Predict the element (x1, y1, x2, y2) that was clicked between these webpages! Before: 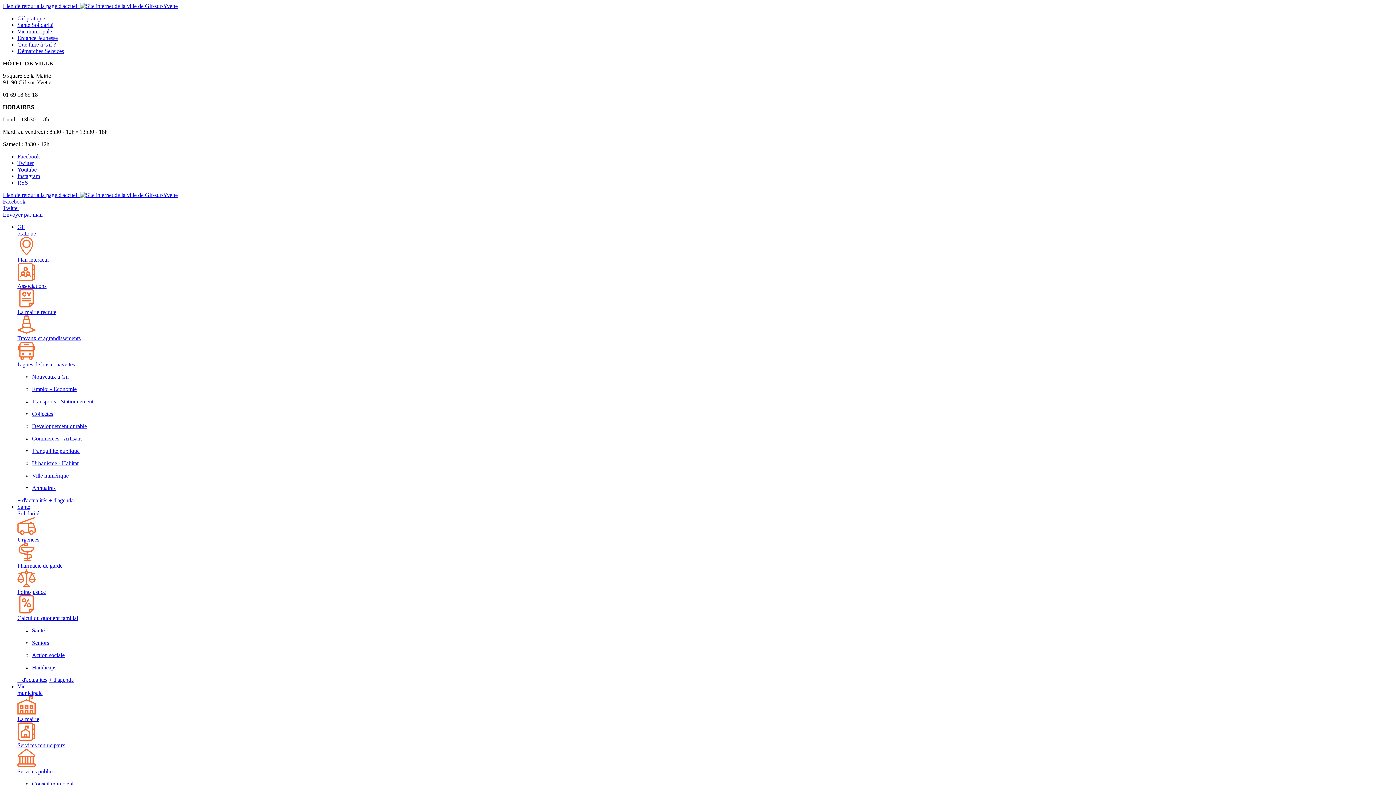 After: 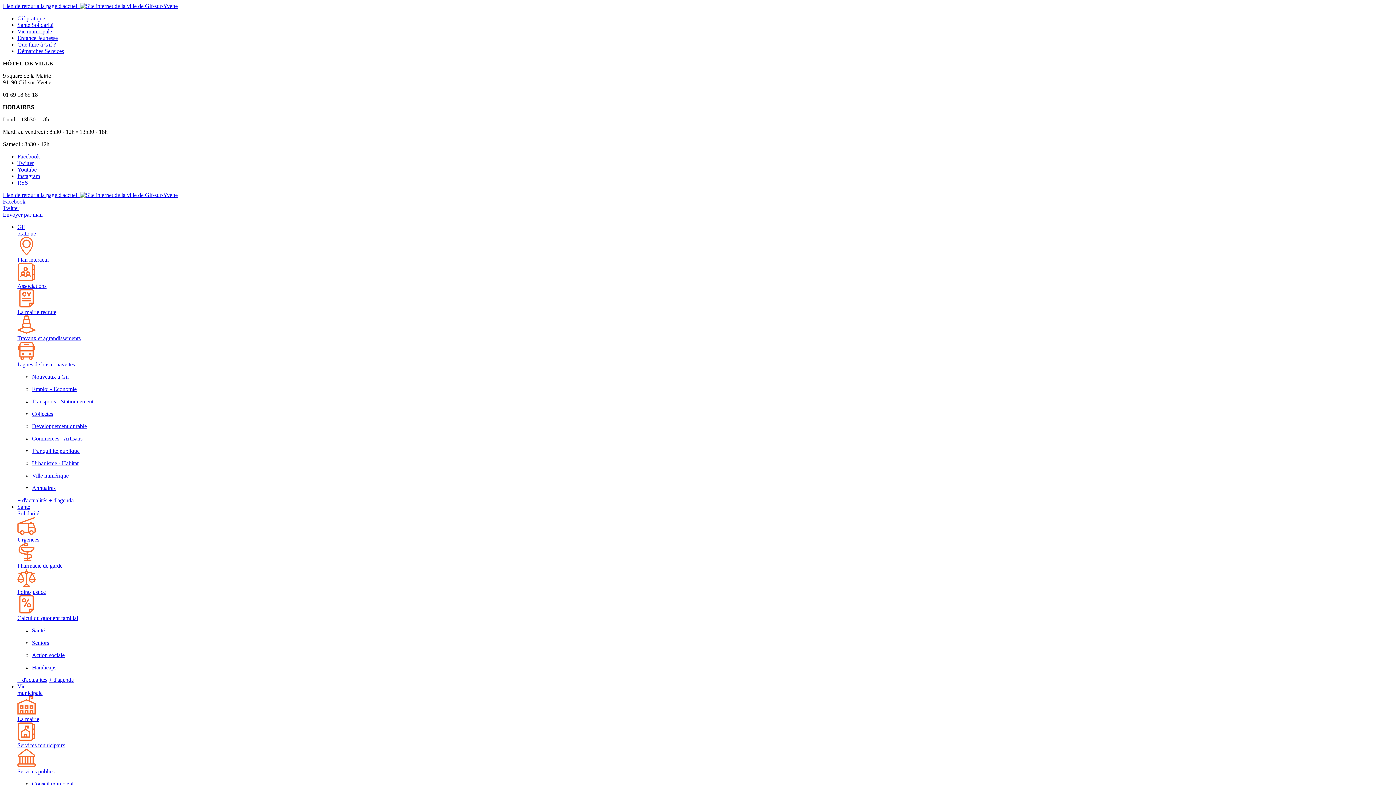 Action: bbox: (17, 160, 33, 166) label: Twitter